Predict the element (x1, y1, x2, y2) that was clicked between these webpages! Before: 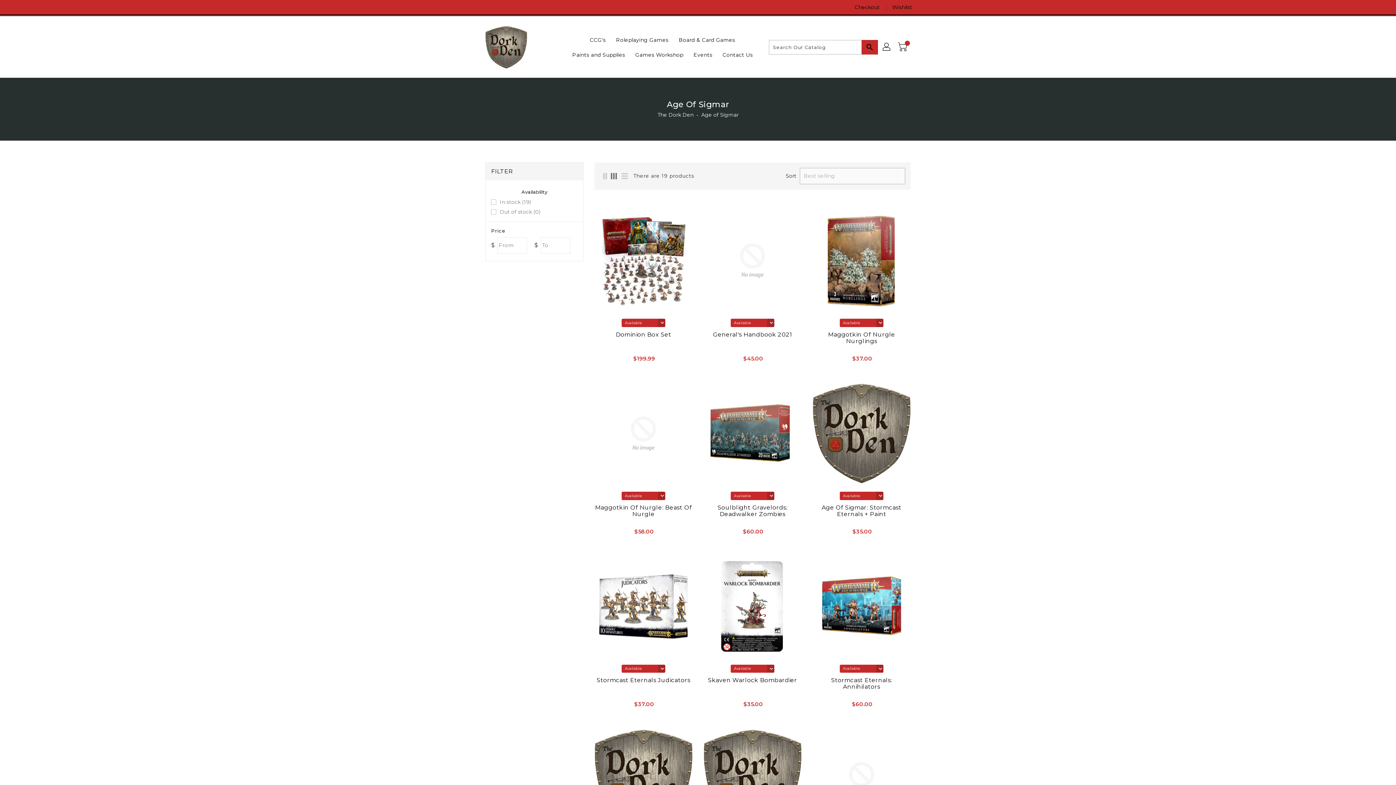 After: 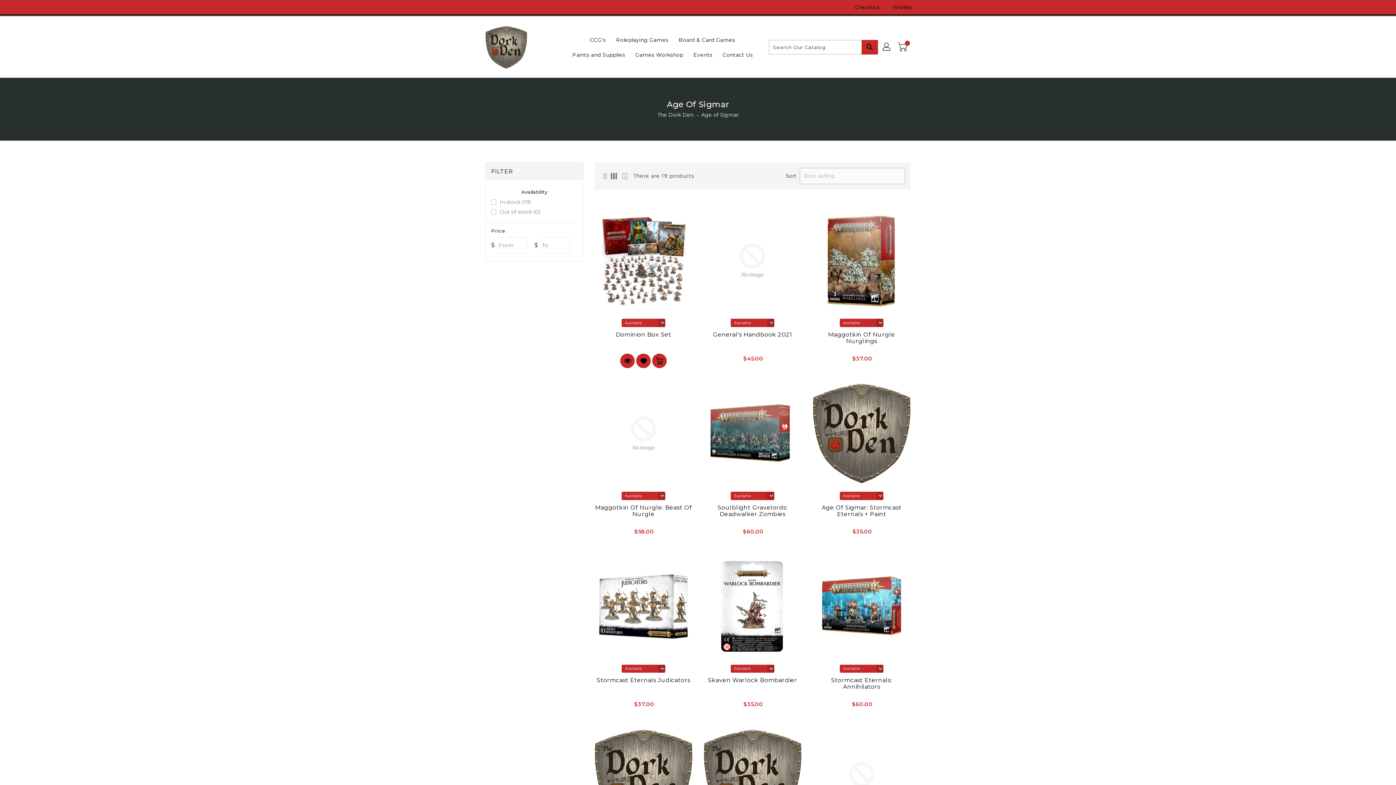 Action: bbox: (610, 353, 625, 368)